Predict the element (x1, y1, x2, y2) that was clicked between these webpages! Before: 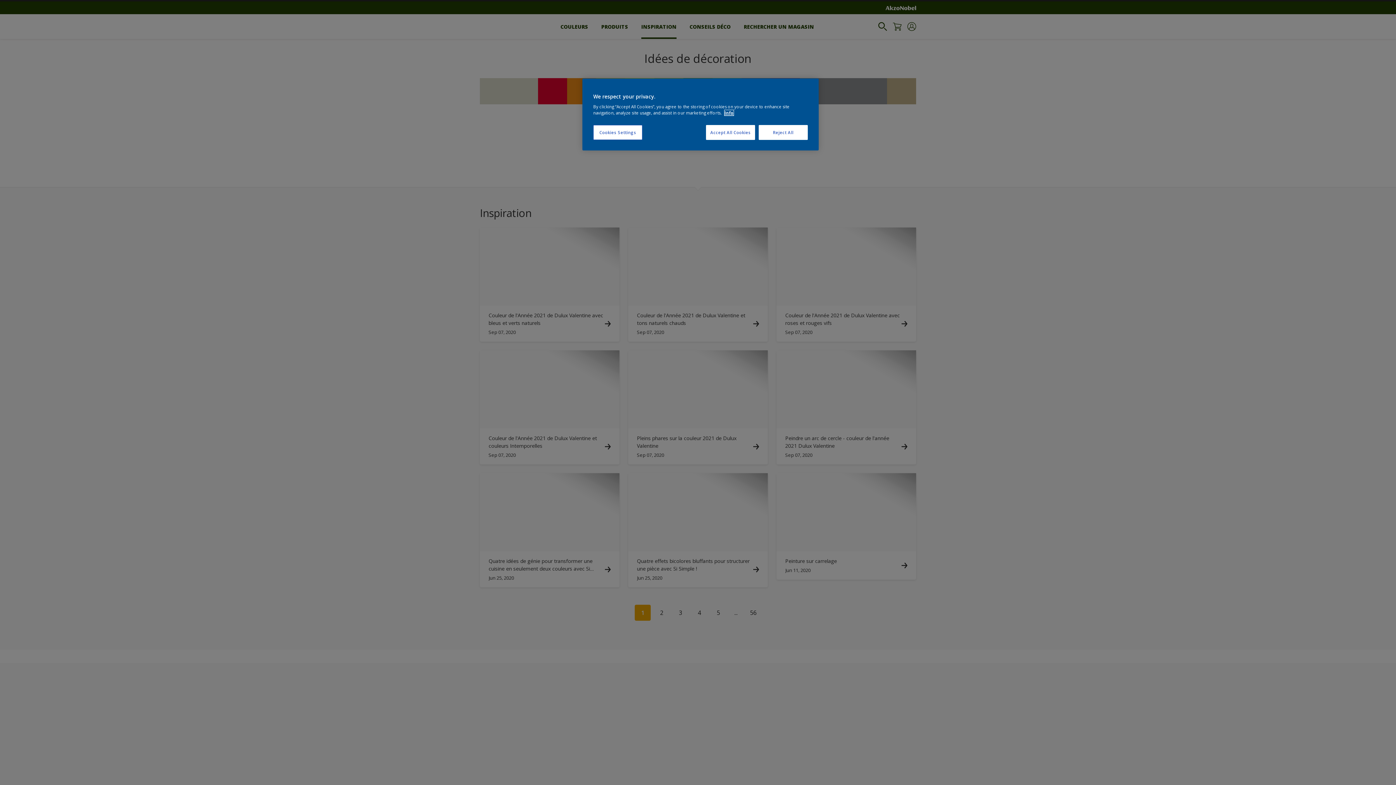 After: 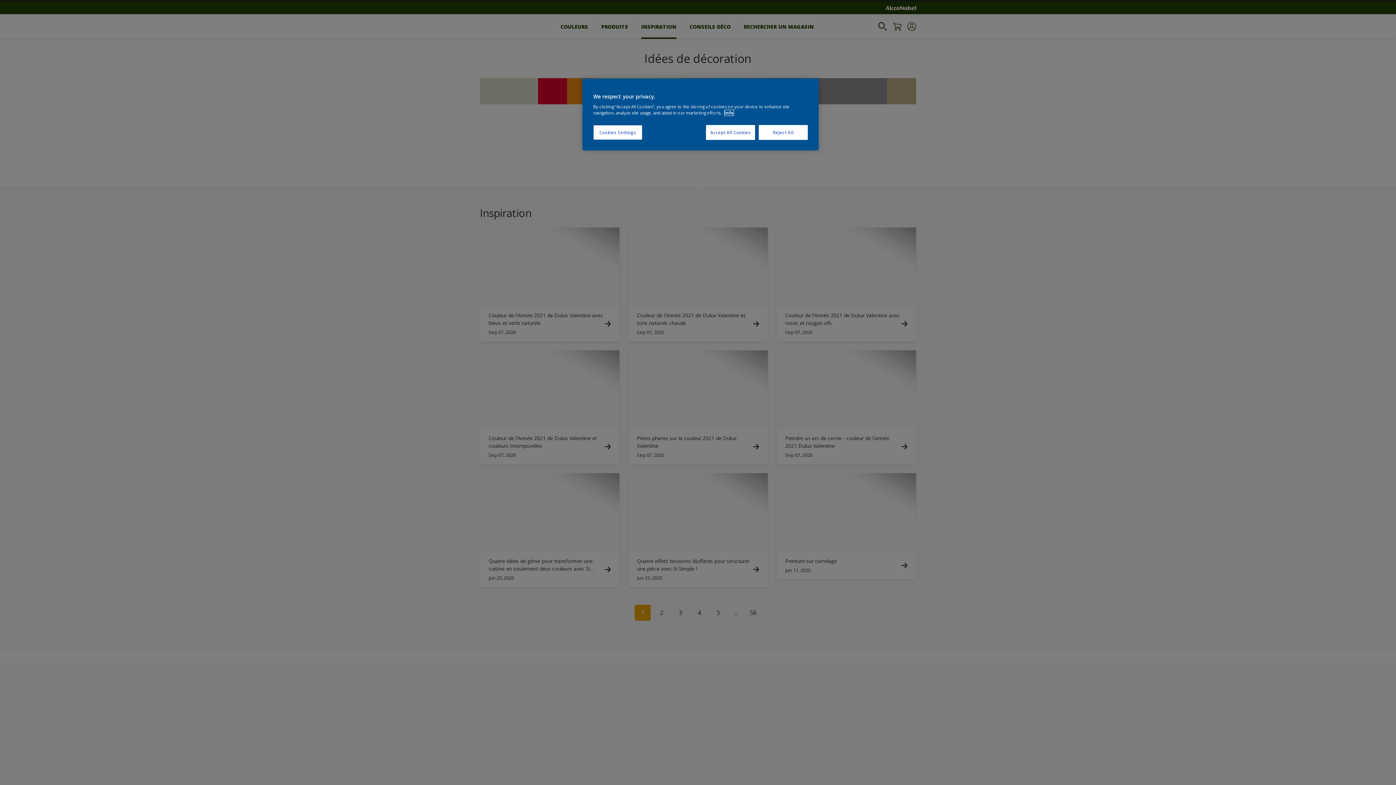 Action: bbox: (724, 110, 733, 115) label: More information about your privacy, opens in a new tab